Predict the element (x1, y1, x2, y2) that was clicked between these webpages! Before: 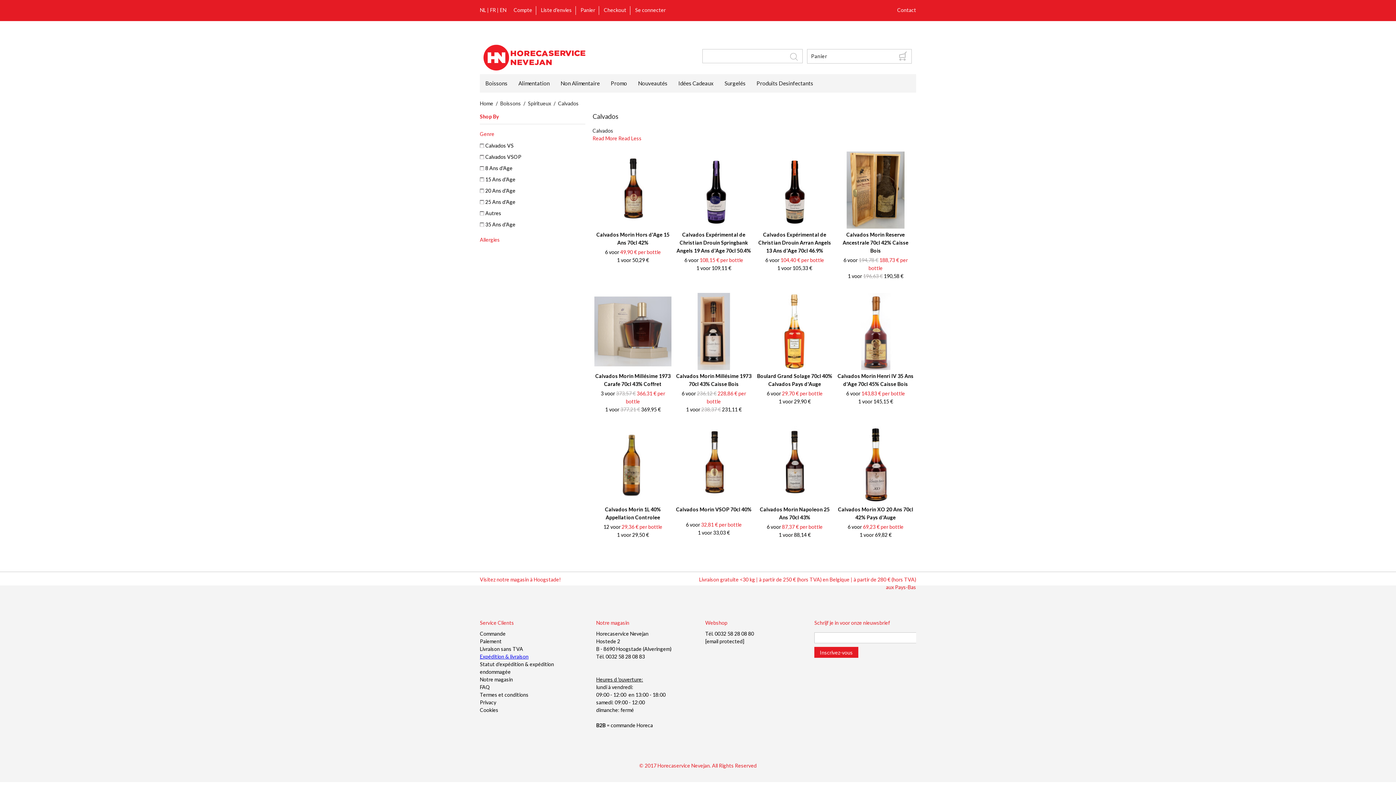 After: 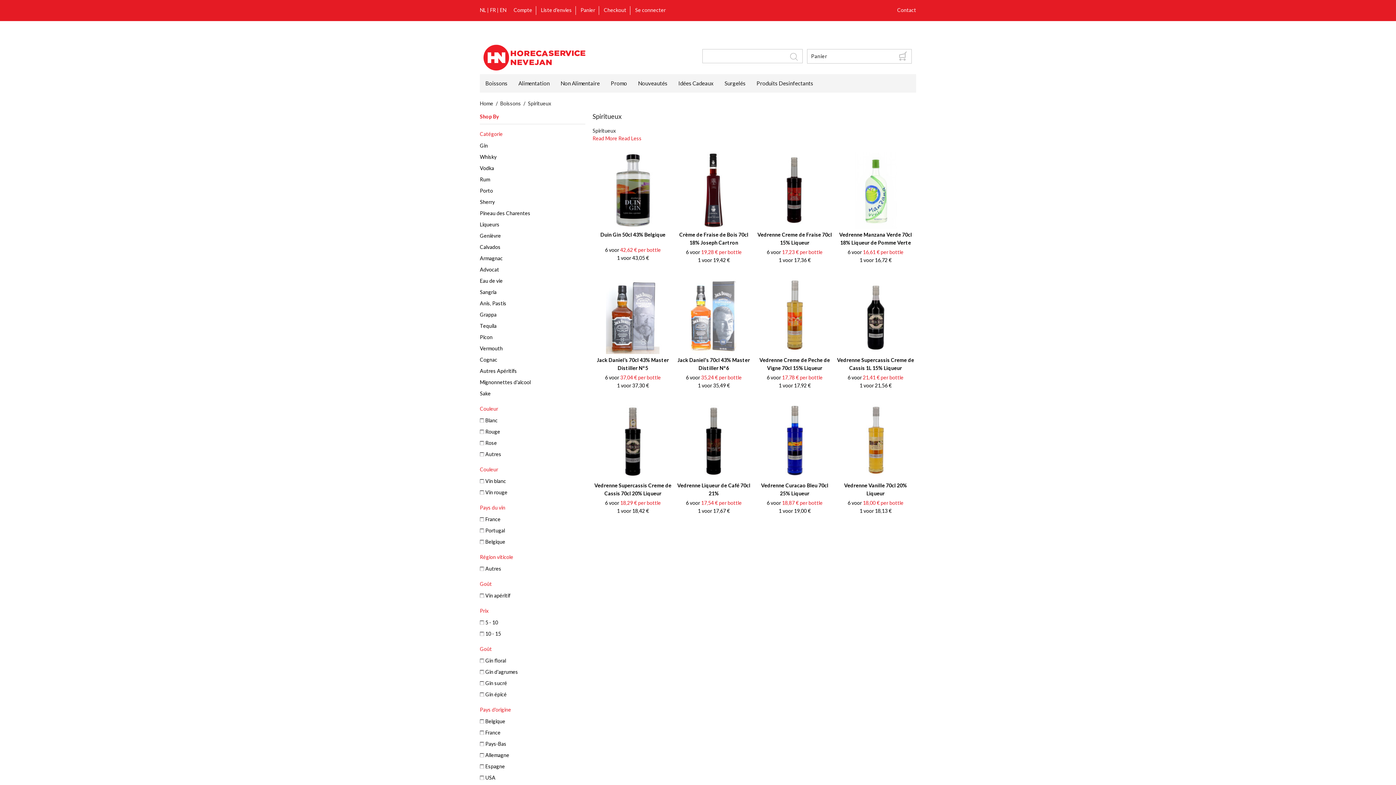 Action: bbox: (528, 99, 551, 107) label: Spiritueux